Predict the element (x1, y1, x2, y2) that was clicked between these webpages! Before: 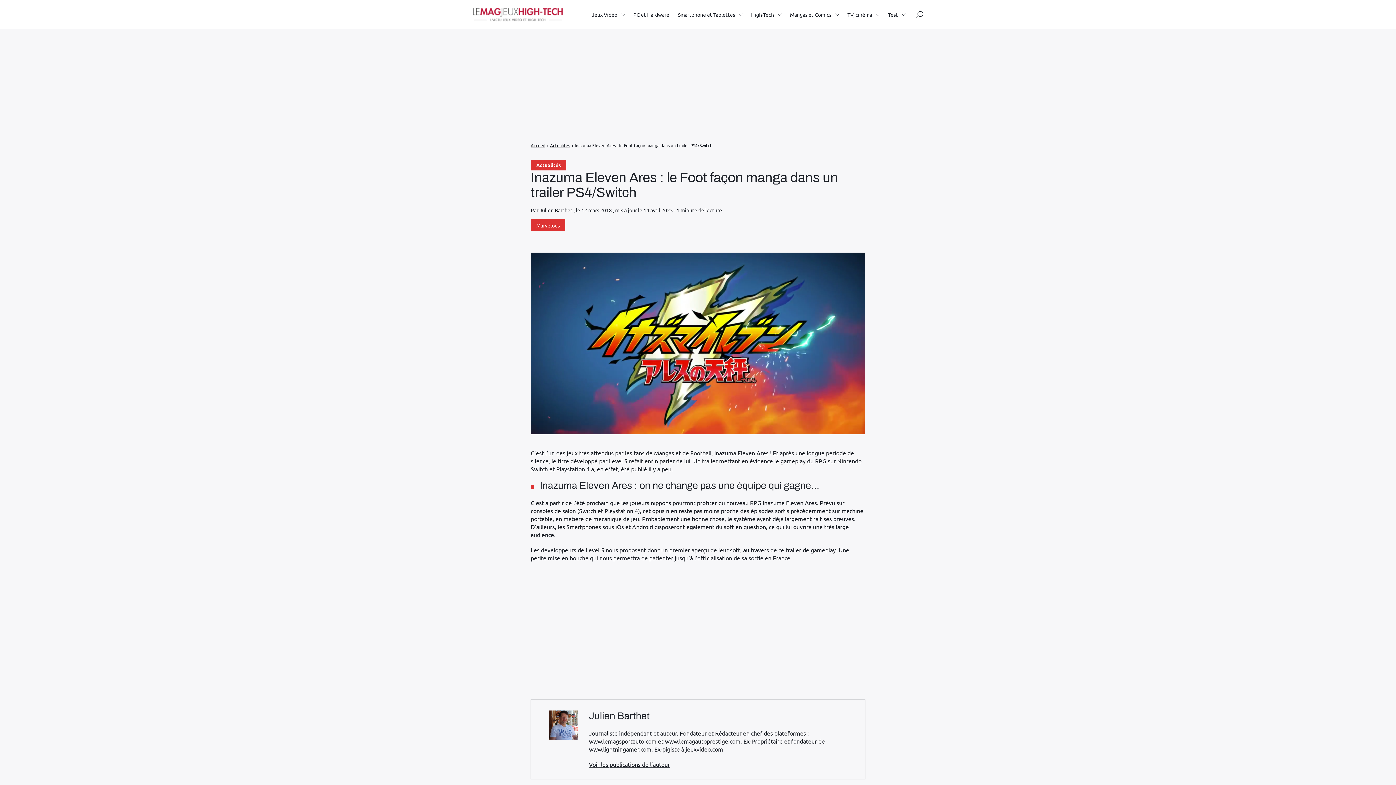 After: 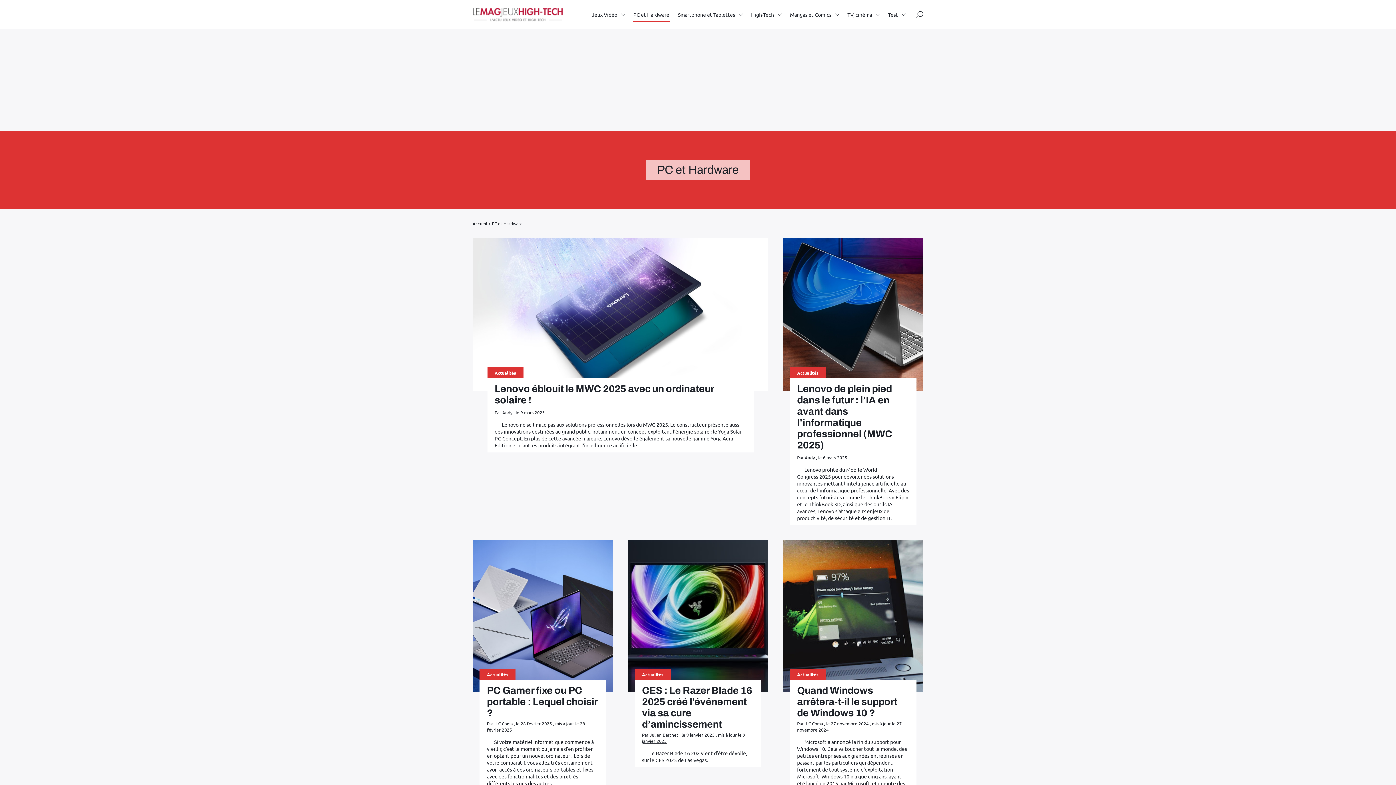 Action: bbox: (633, 7, 669, 21) label: PC et Hardware